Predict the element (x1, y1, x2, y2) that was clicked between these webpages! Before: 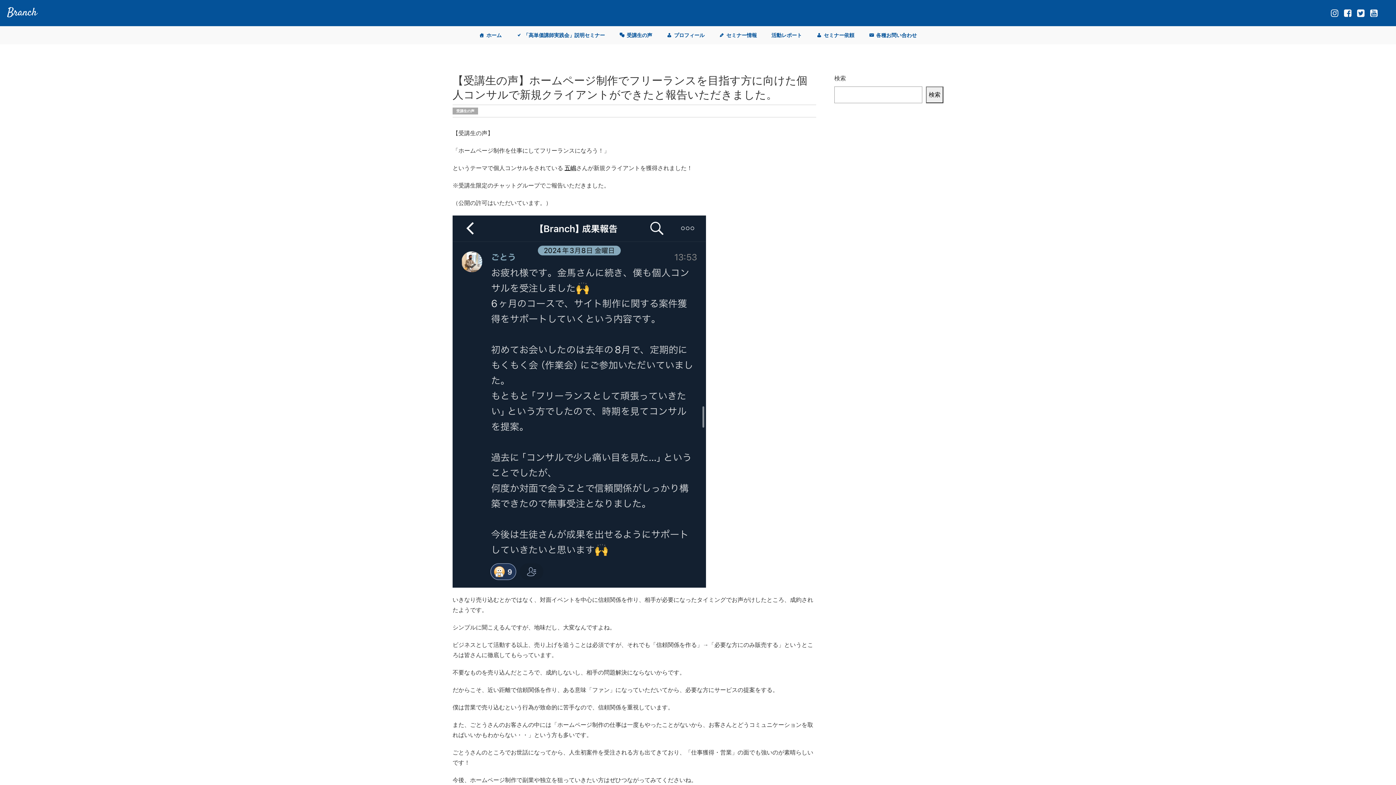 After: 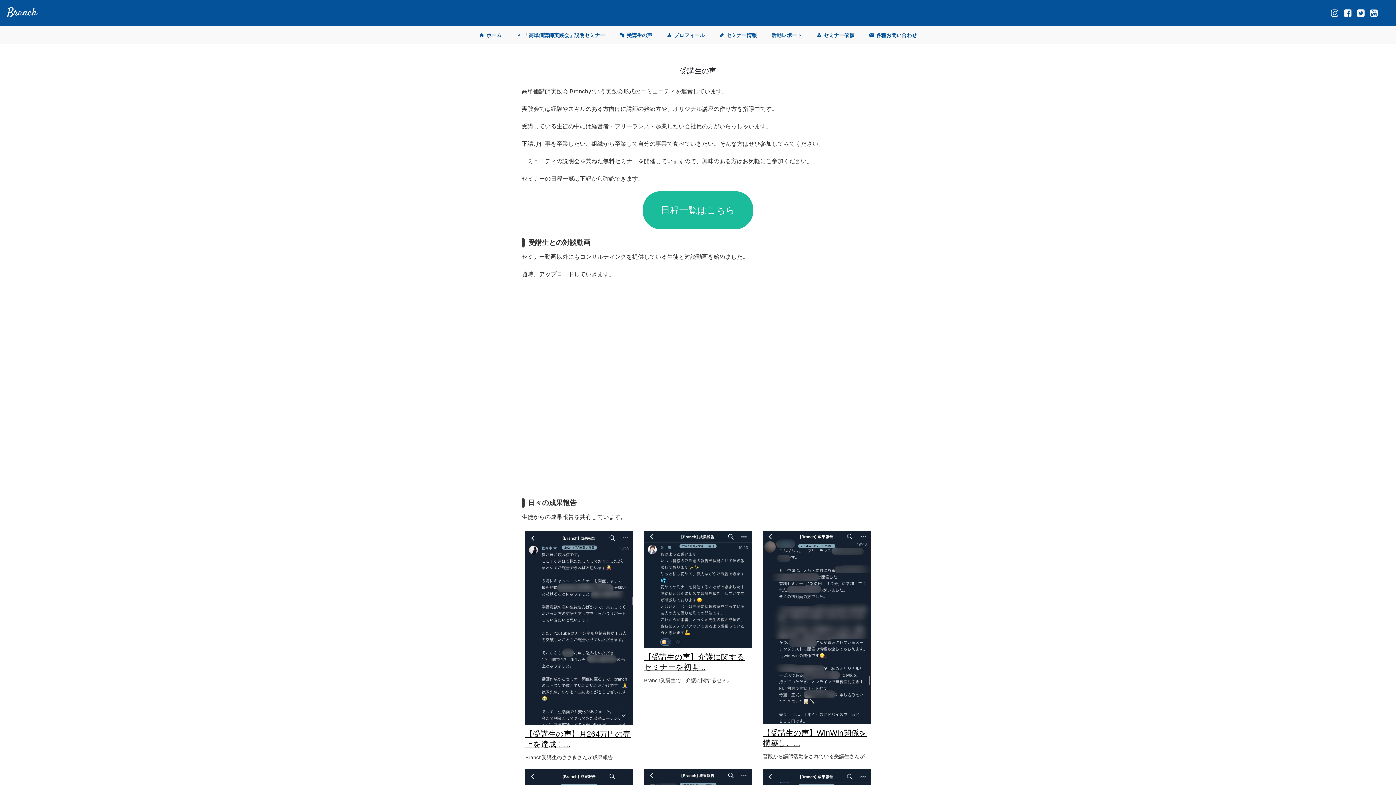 Action: label: 受講生の声 bbox: (612, 26, 659, 44)